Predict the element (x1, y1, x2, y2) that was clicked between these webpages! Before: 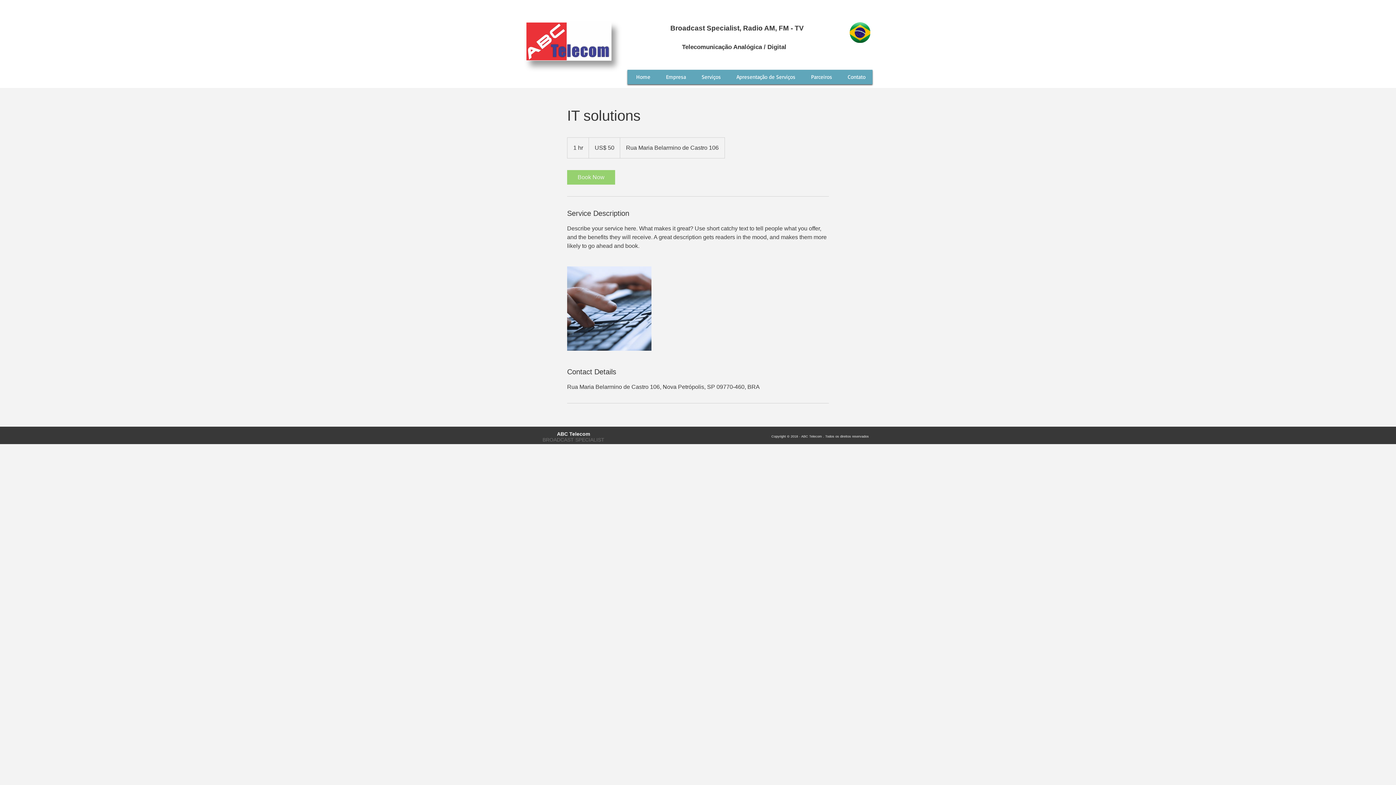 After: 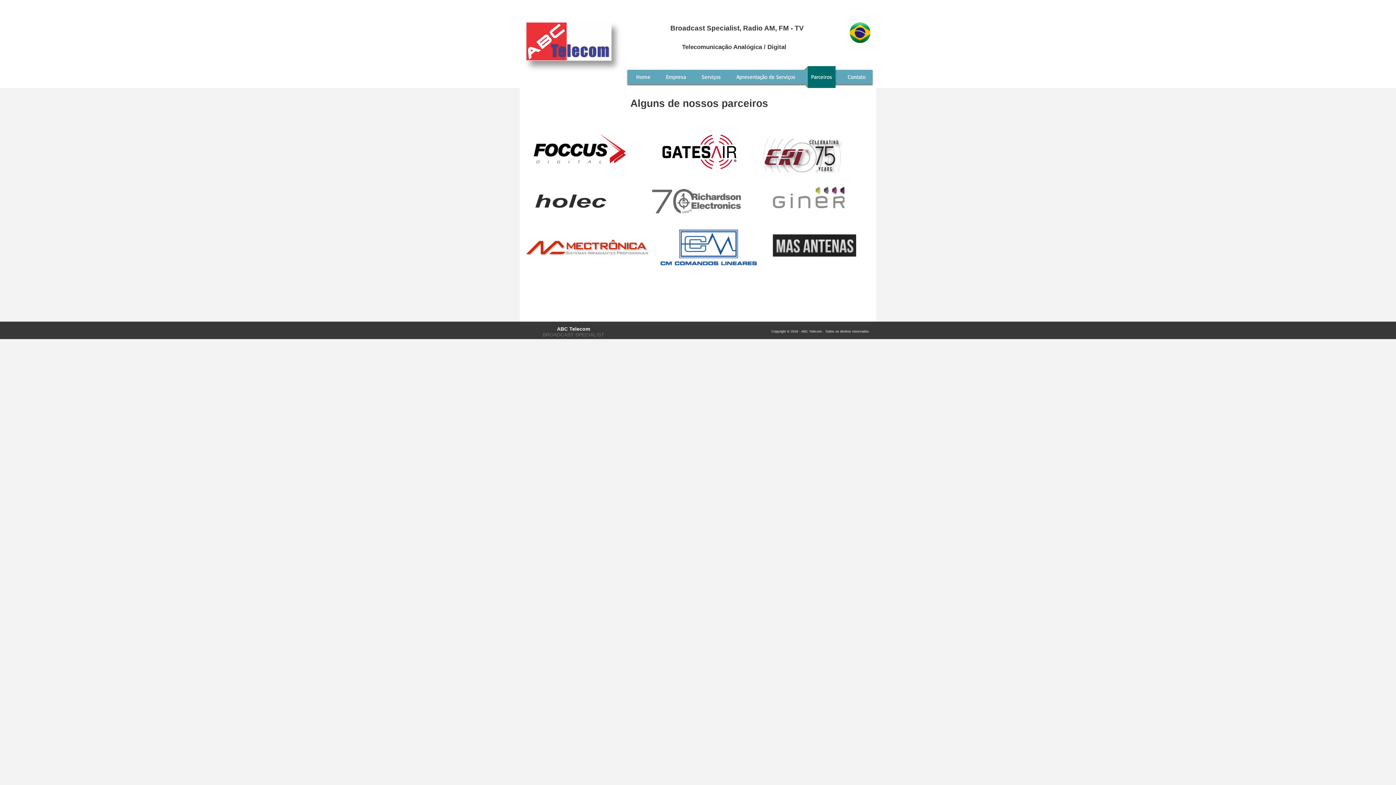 Action: label: Parceiros bbox: (804, 66, 839, 88)